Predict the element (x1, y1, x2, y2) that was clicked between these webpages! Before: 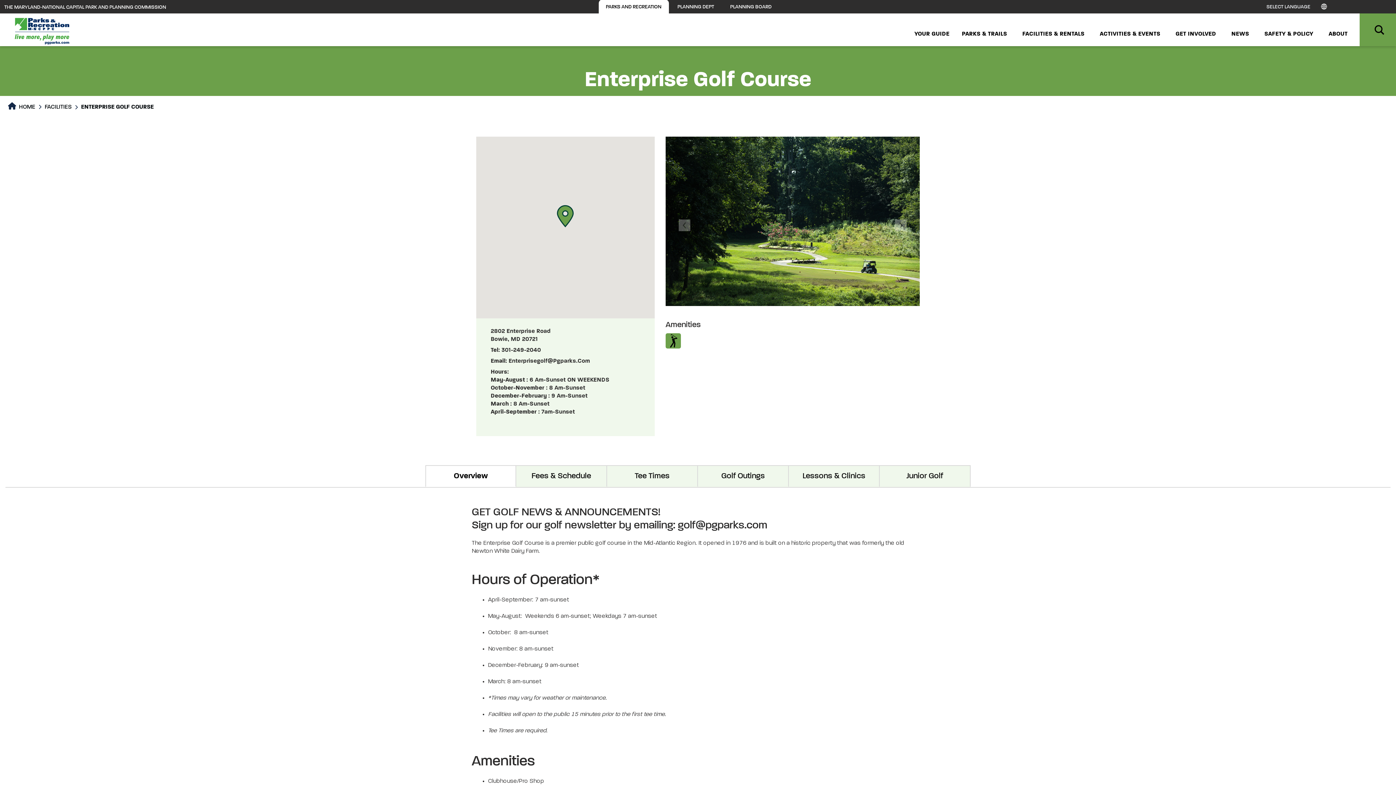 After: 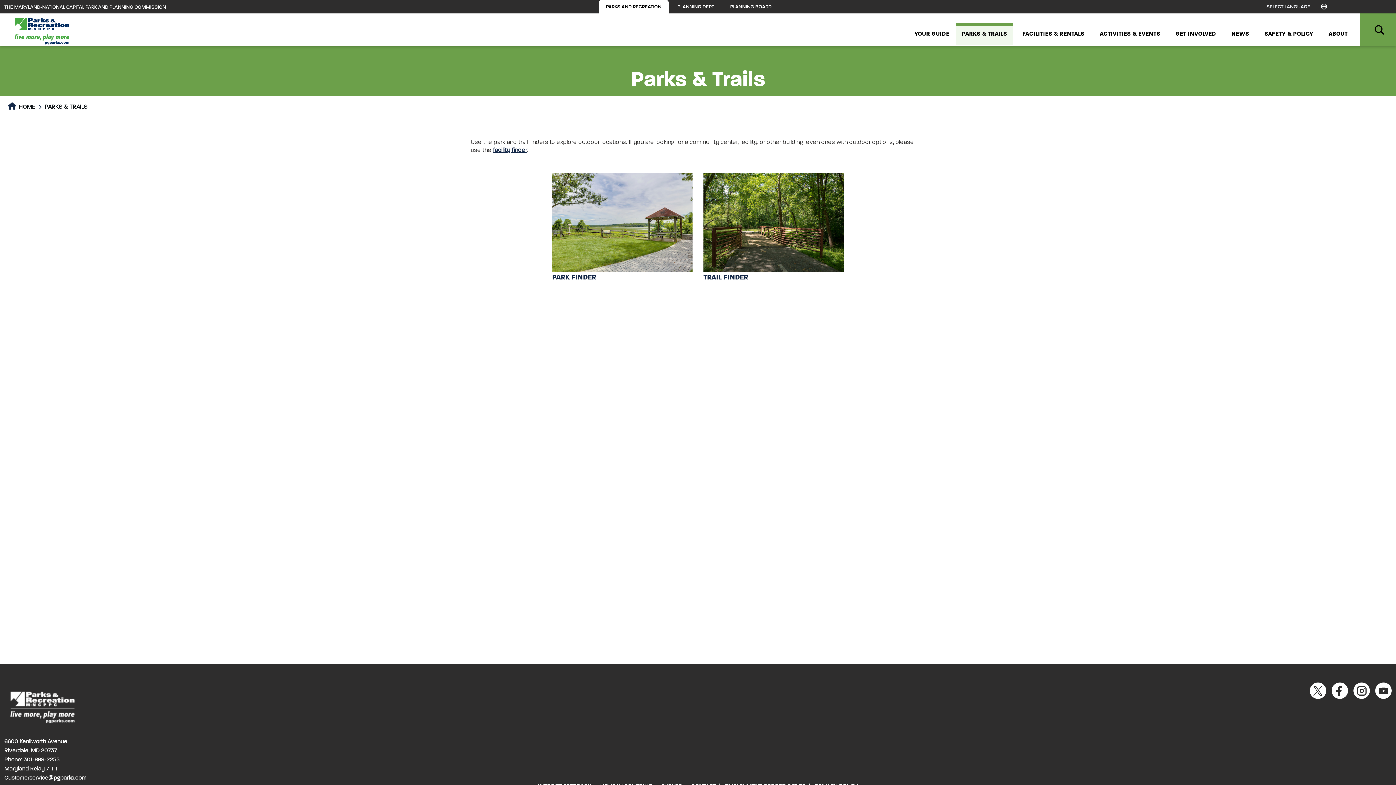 Action: bbox: (959, 30, 1010, 38) label: PARKS & TRAILS